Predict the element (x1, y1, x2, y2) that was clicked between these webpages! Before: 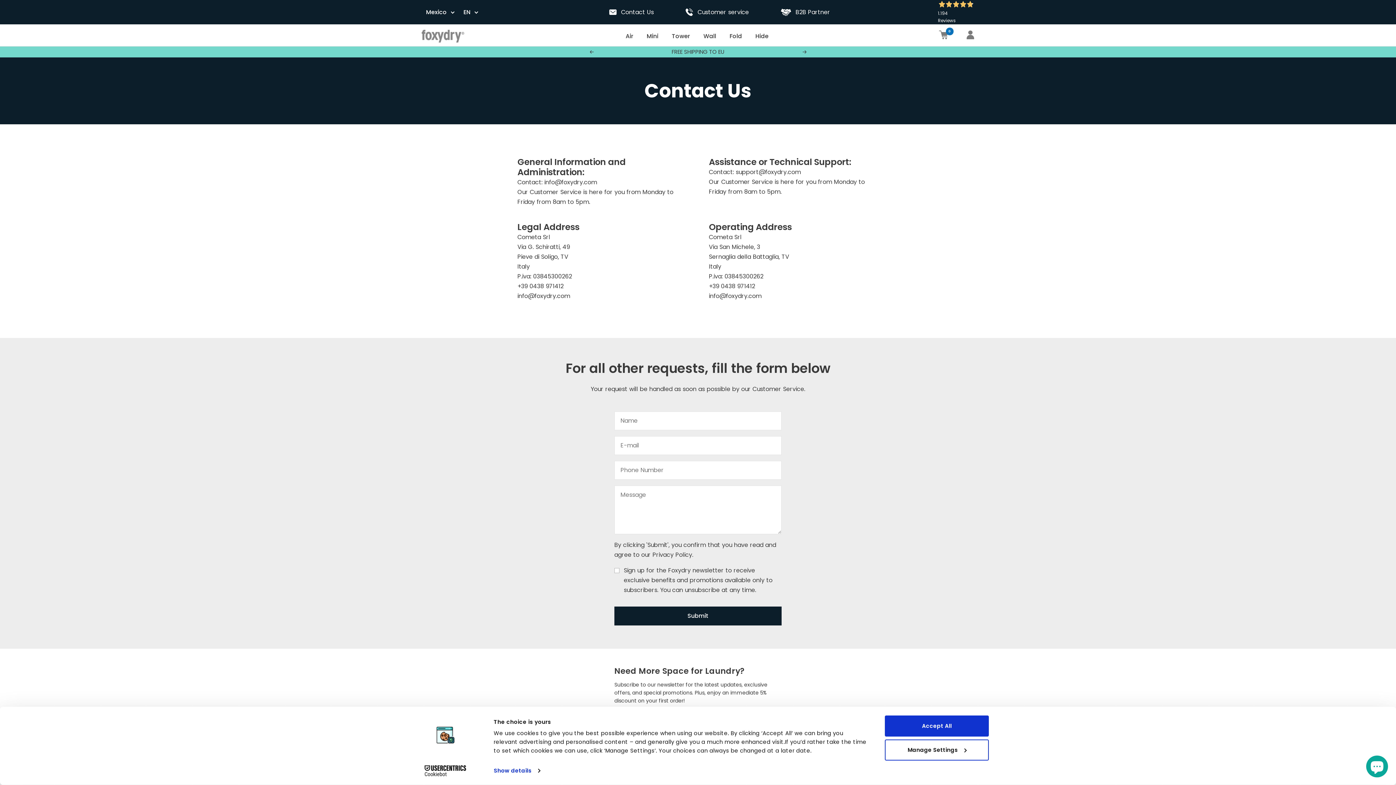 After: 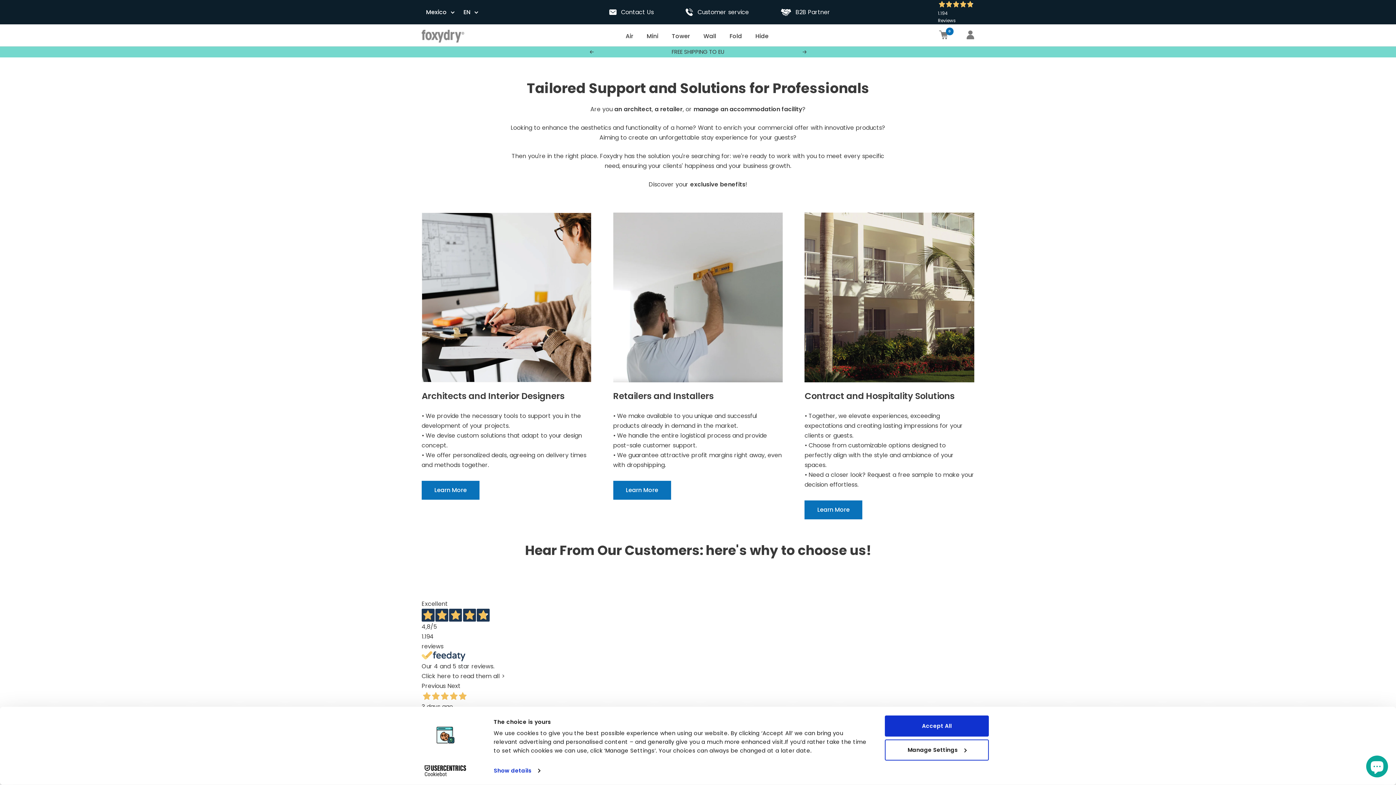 Action: label: B2B Partner bbox: (780, 7, 830, 17)